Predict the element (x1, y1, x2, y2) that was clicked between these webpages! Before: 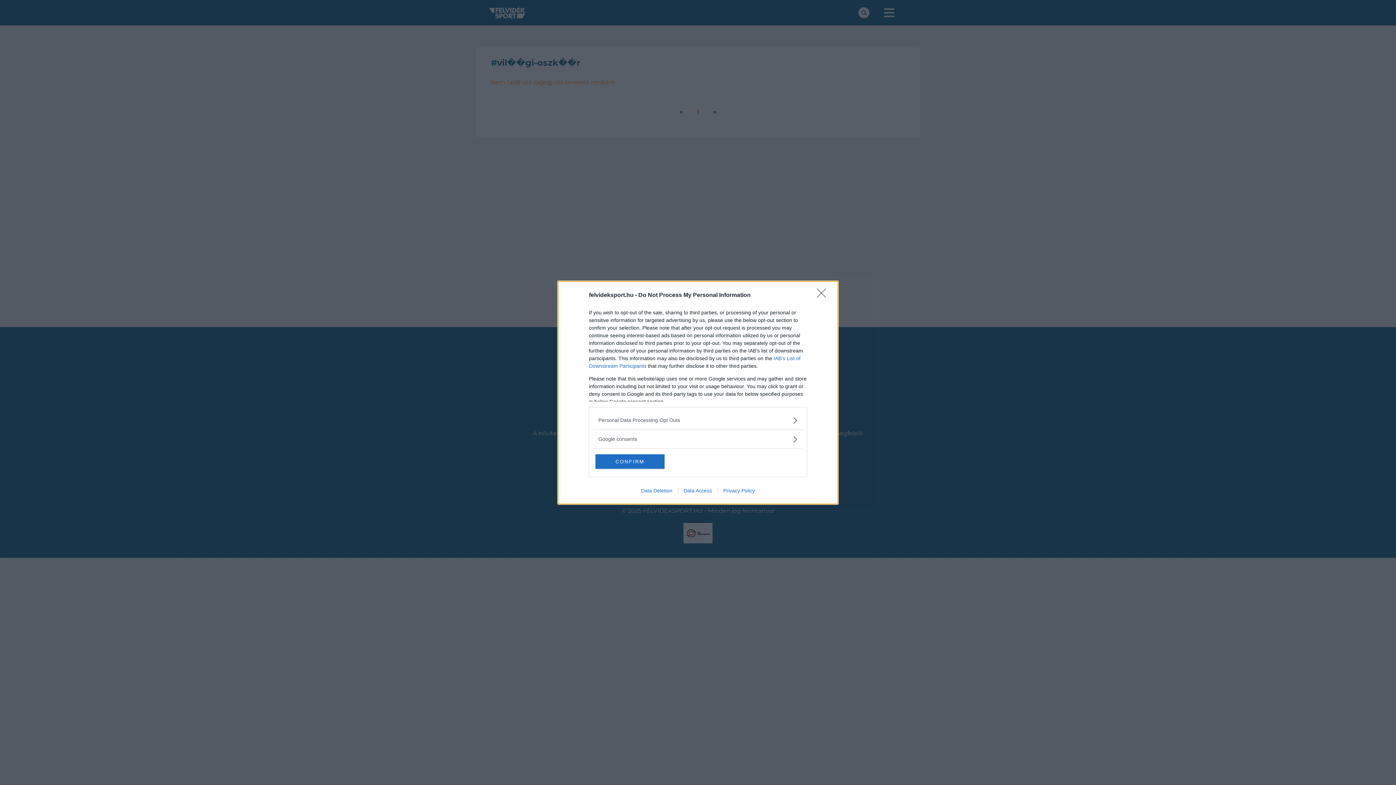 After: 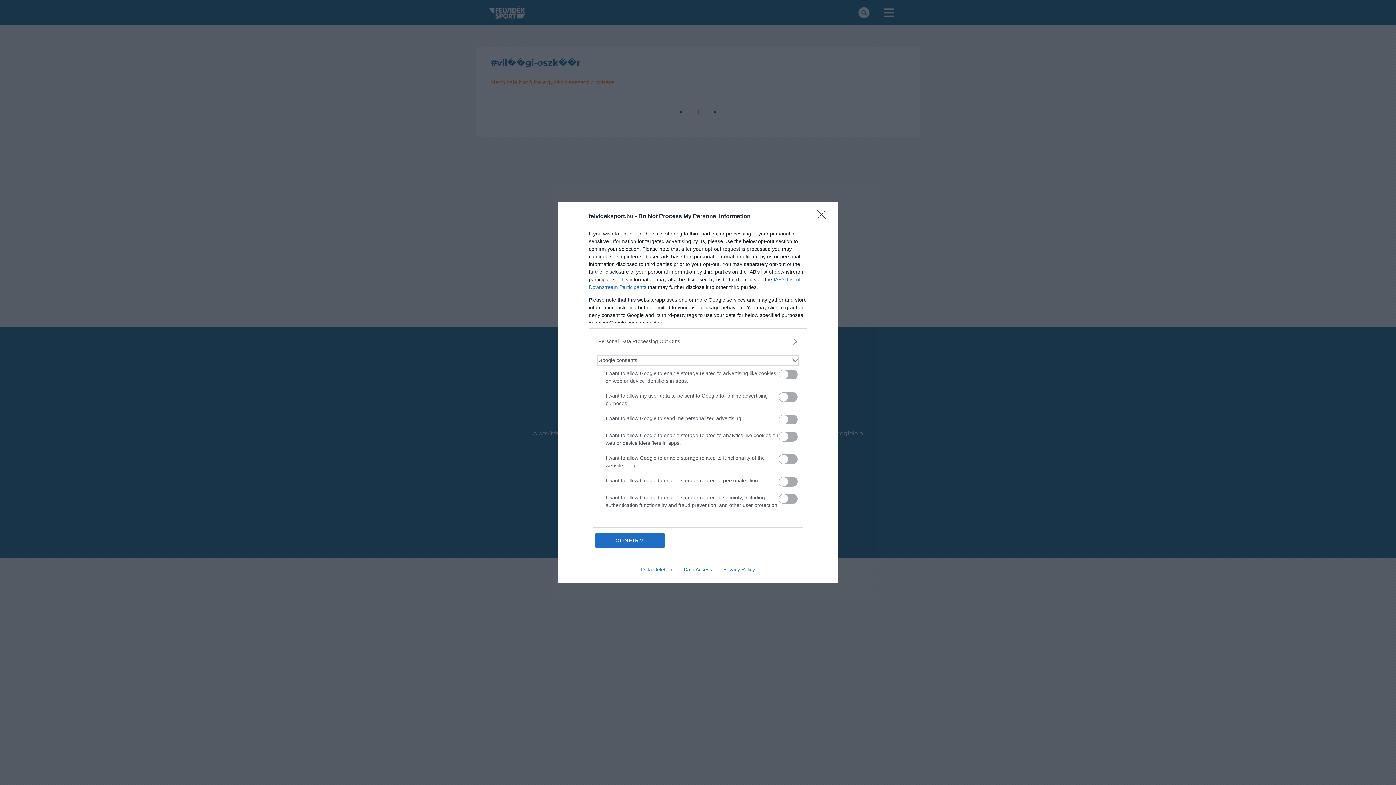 Action: bbox: (598, 435, 797, 443) label: Google consents